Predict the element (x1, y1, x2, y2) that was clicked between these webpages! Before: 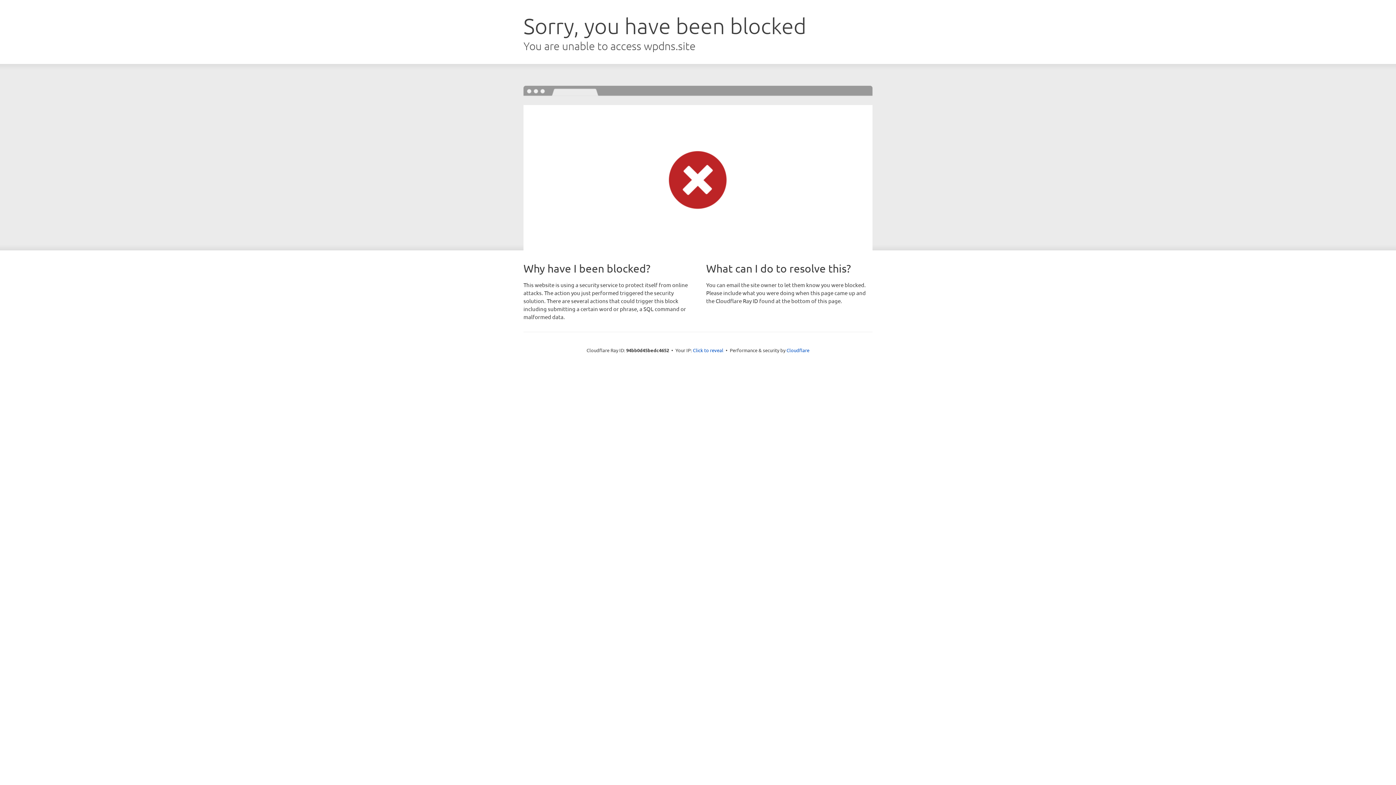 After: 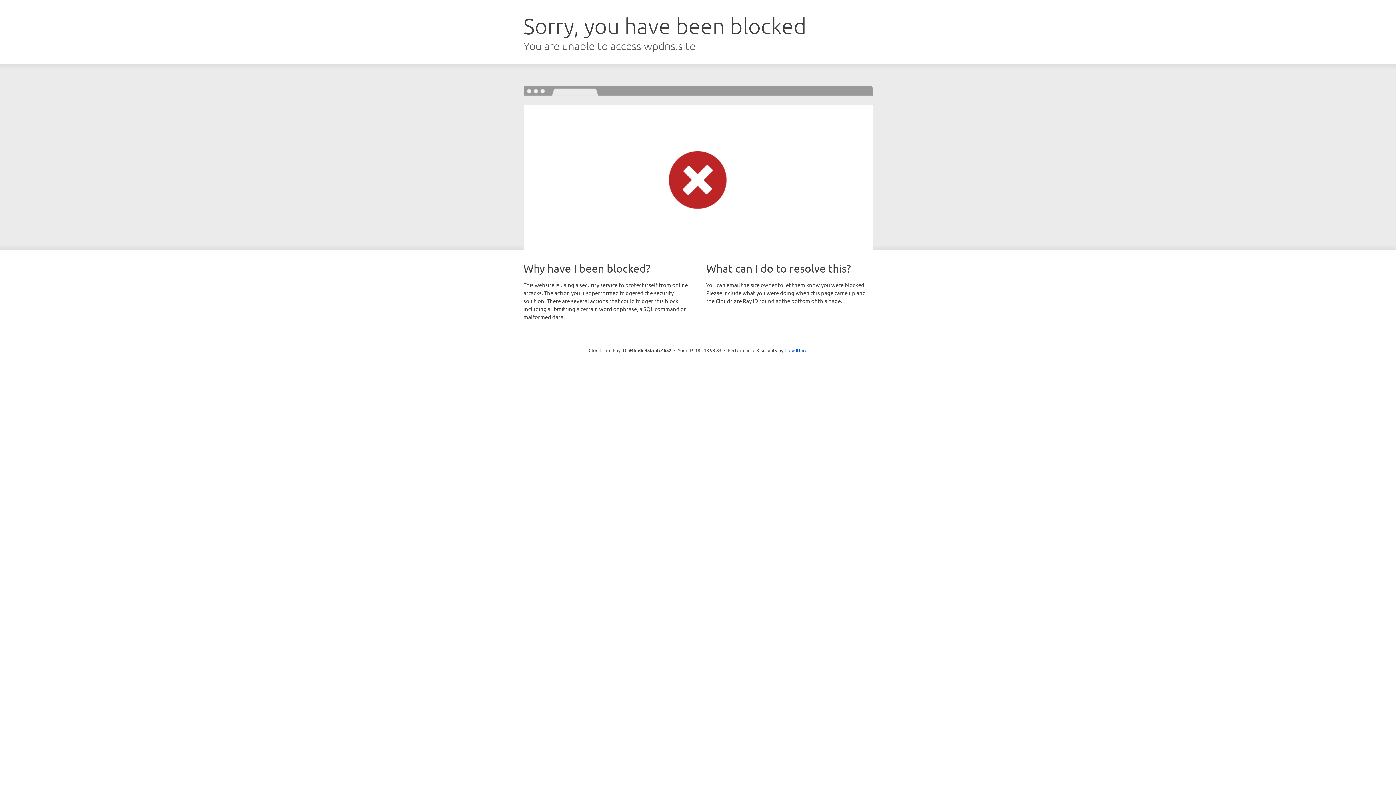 Action: bbox: (693, 346, 723, 353) label: Click to reveal